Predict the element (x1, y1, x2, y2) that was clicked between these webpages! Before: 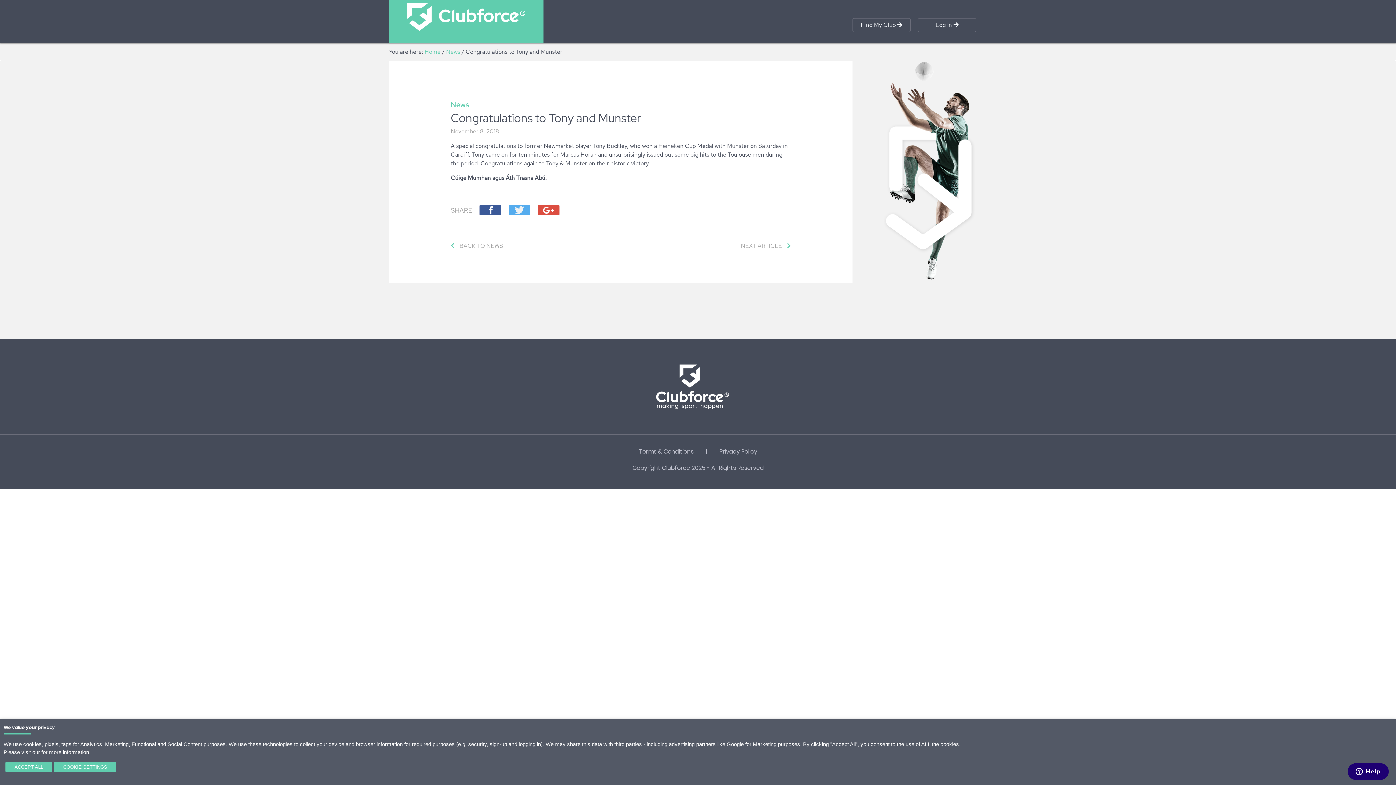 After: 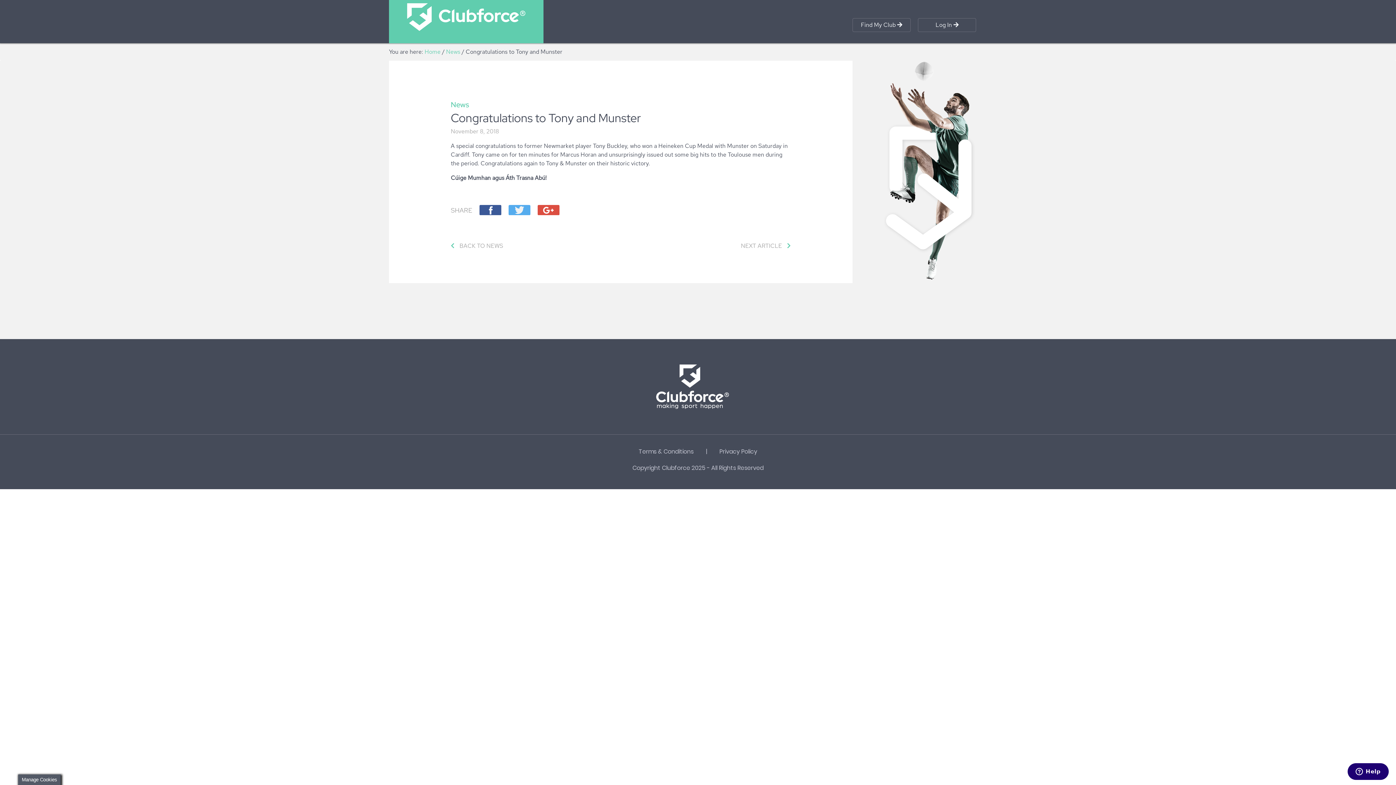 Action: bbox: (5, 762, 52, 772) label: ACCEPT ALL